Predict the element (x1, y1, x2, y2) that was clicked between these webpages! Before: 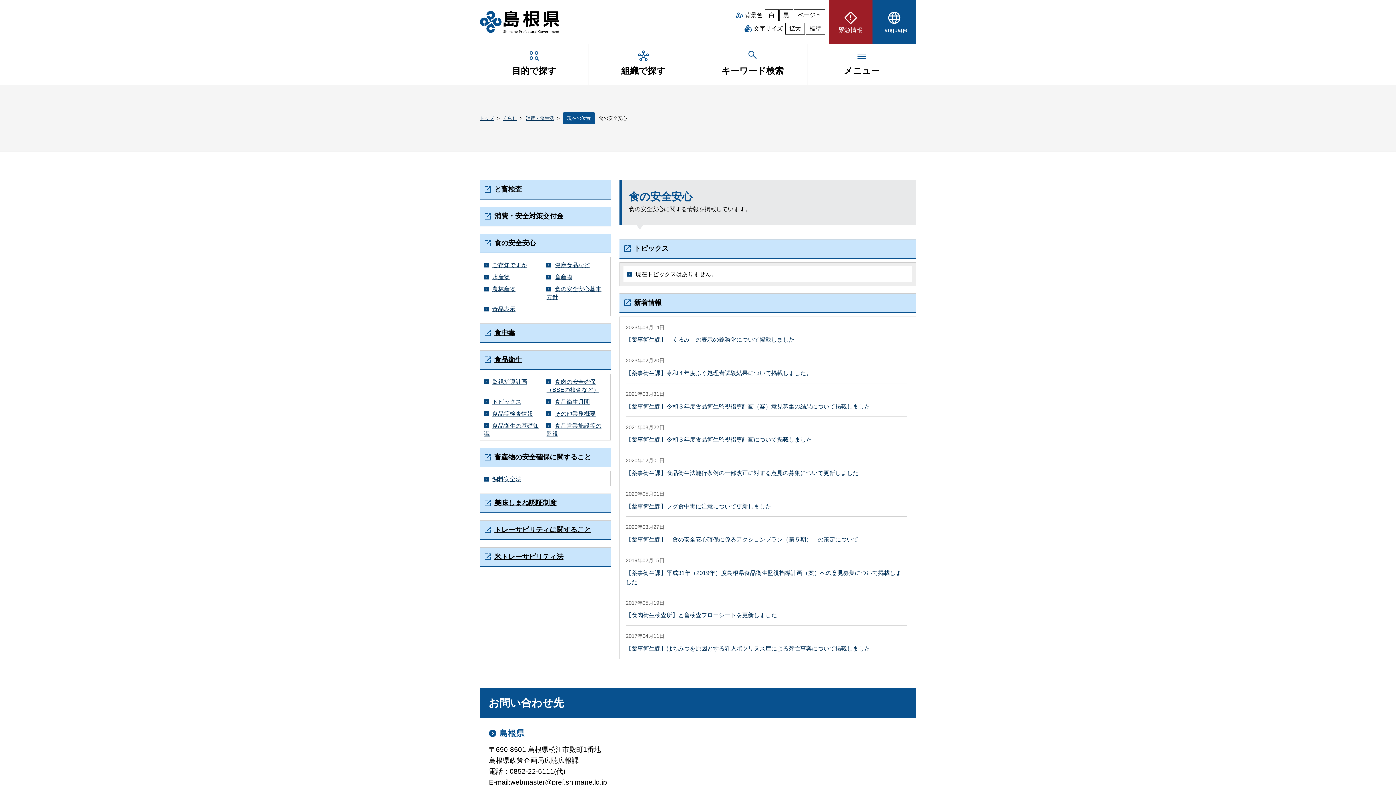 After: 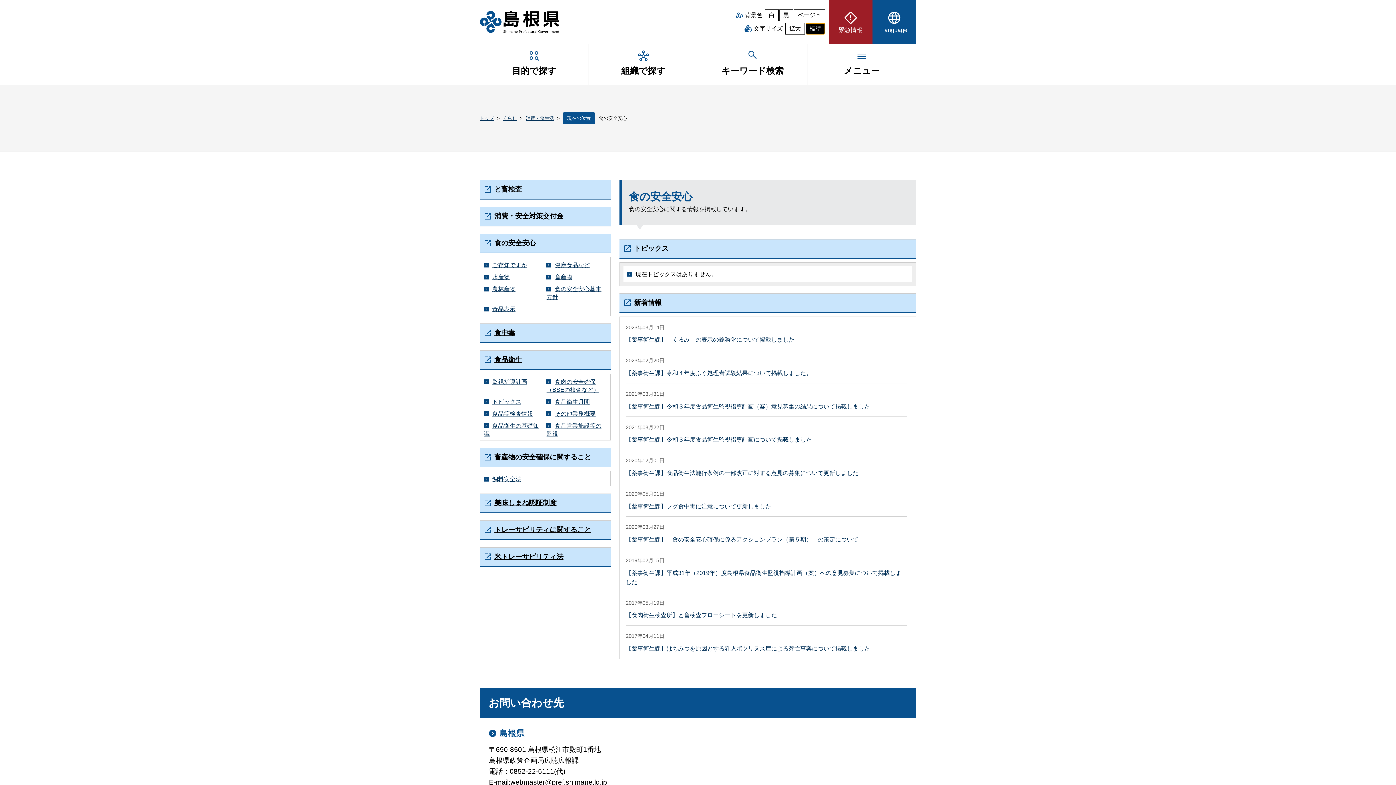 Action: label: 文字サイズを標準に戻す bbox: (805, 22, 825, 34)